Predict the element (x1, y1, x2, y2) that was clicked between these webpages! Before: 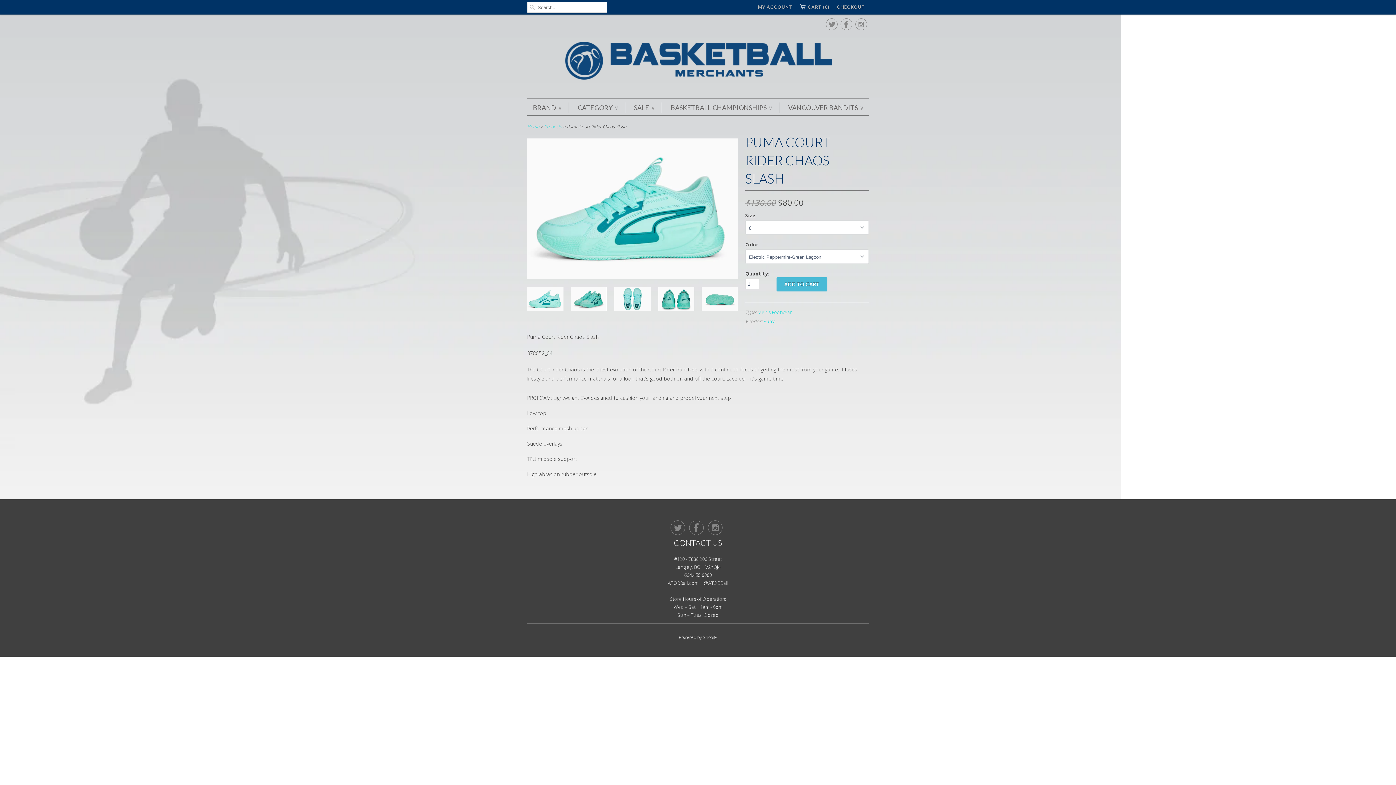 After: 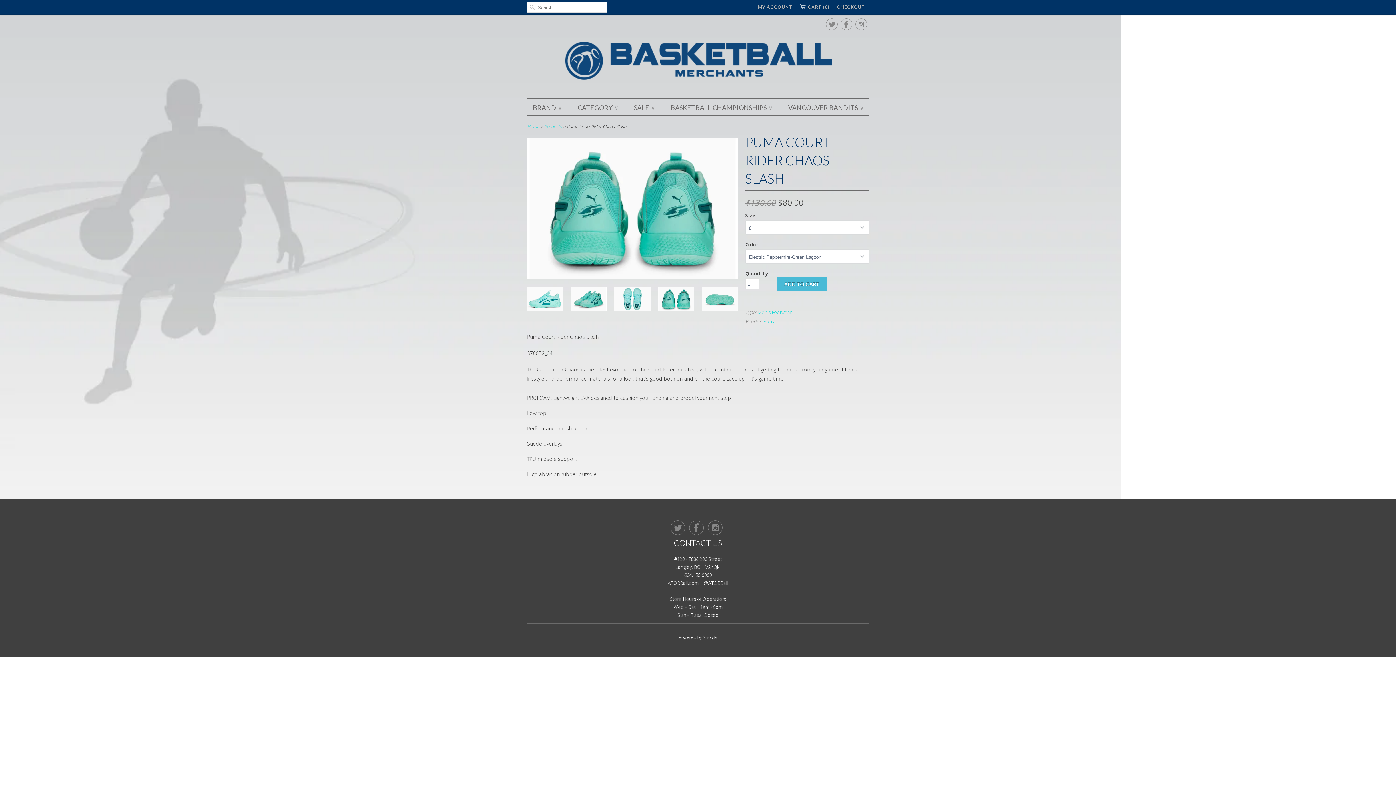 Action: bbox: (658, 287, 694, 313)